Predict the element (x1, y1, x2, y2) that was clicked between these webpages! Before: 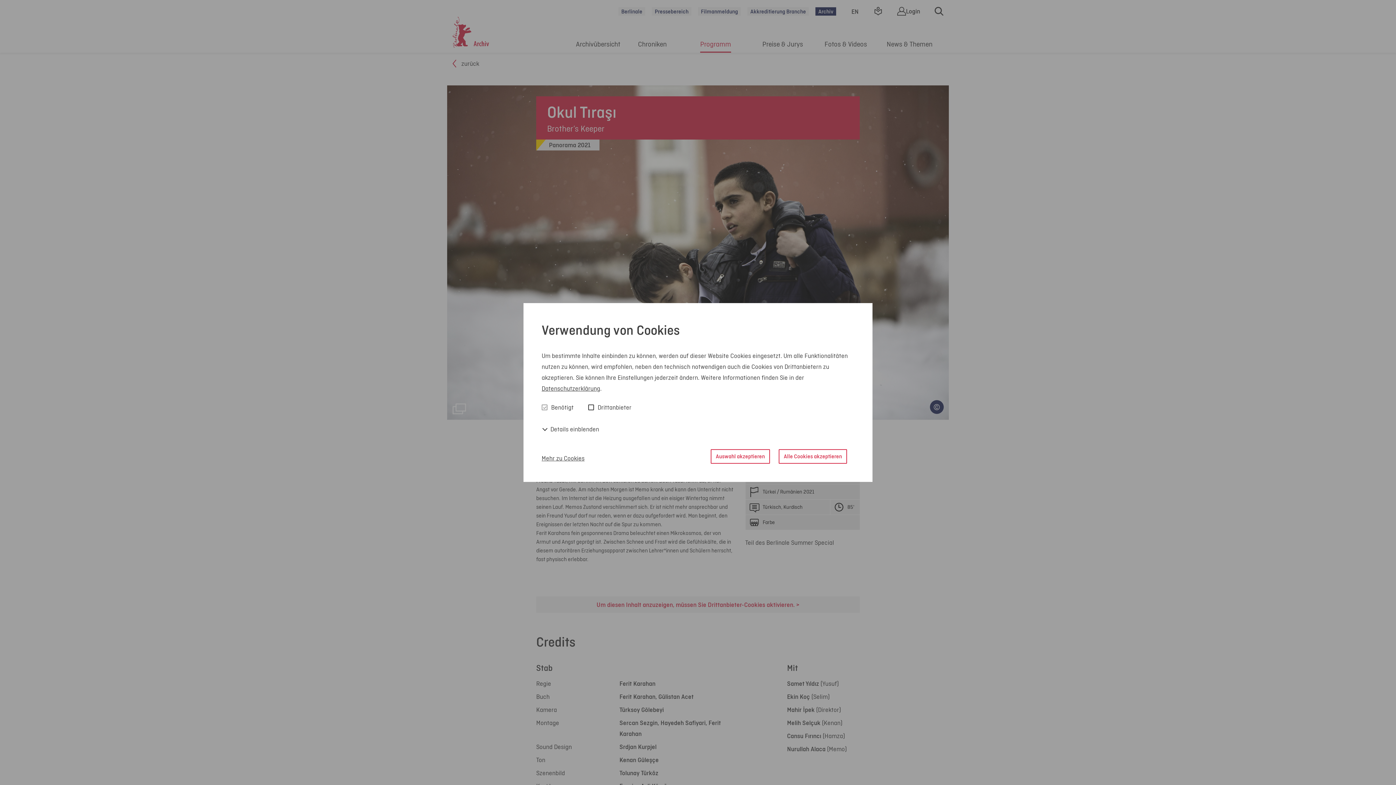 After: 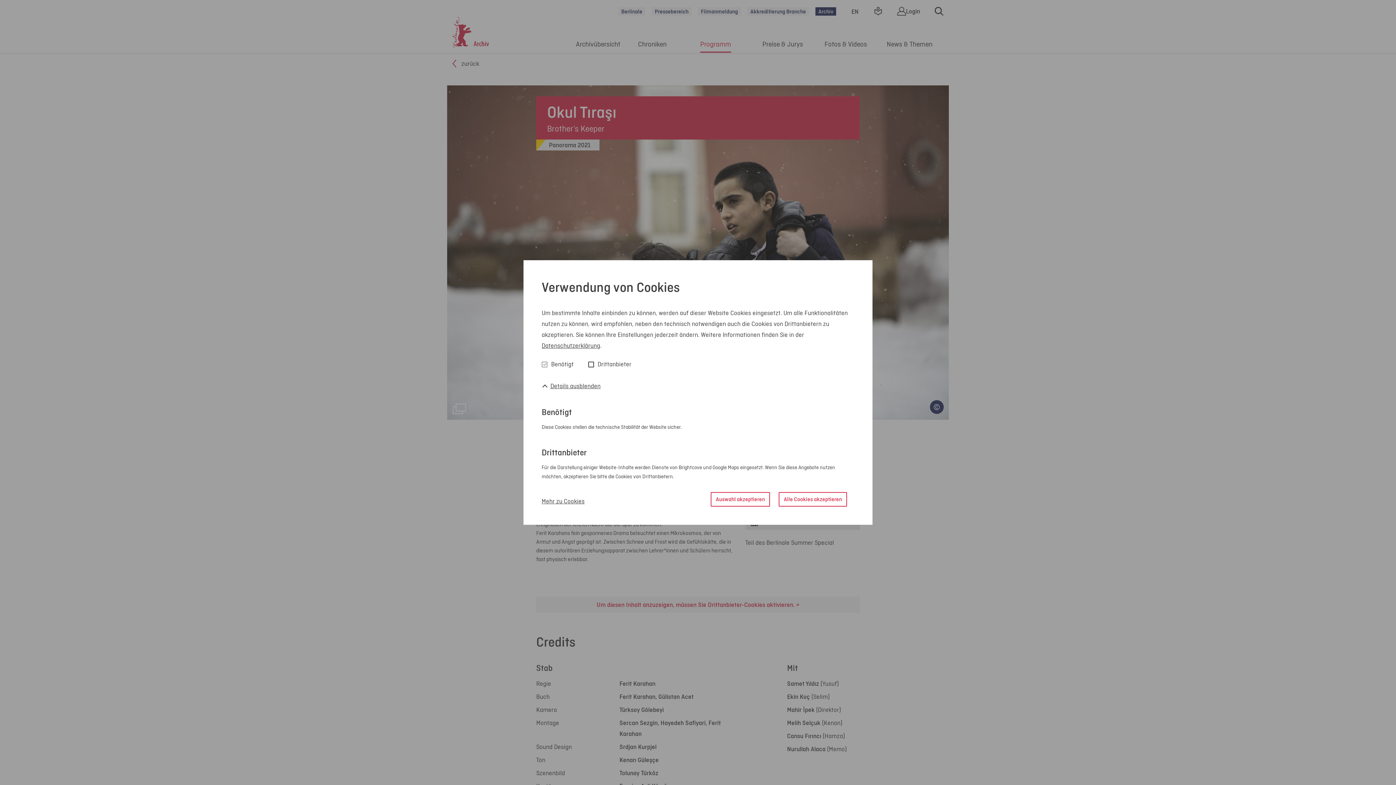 Action: bbox: (541, 423, 599, 434) label:  Details einblenden